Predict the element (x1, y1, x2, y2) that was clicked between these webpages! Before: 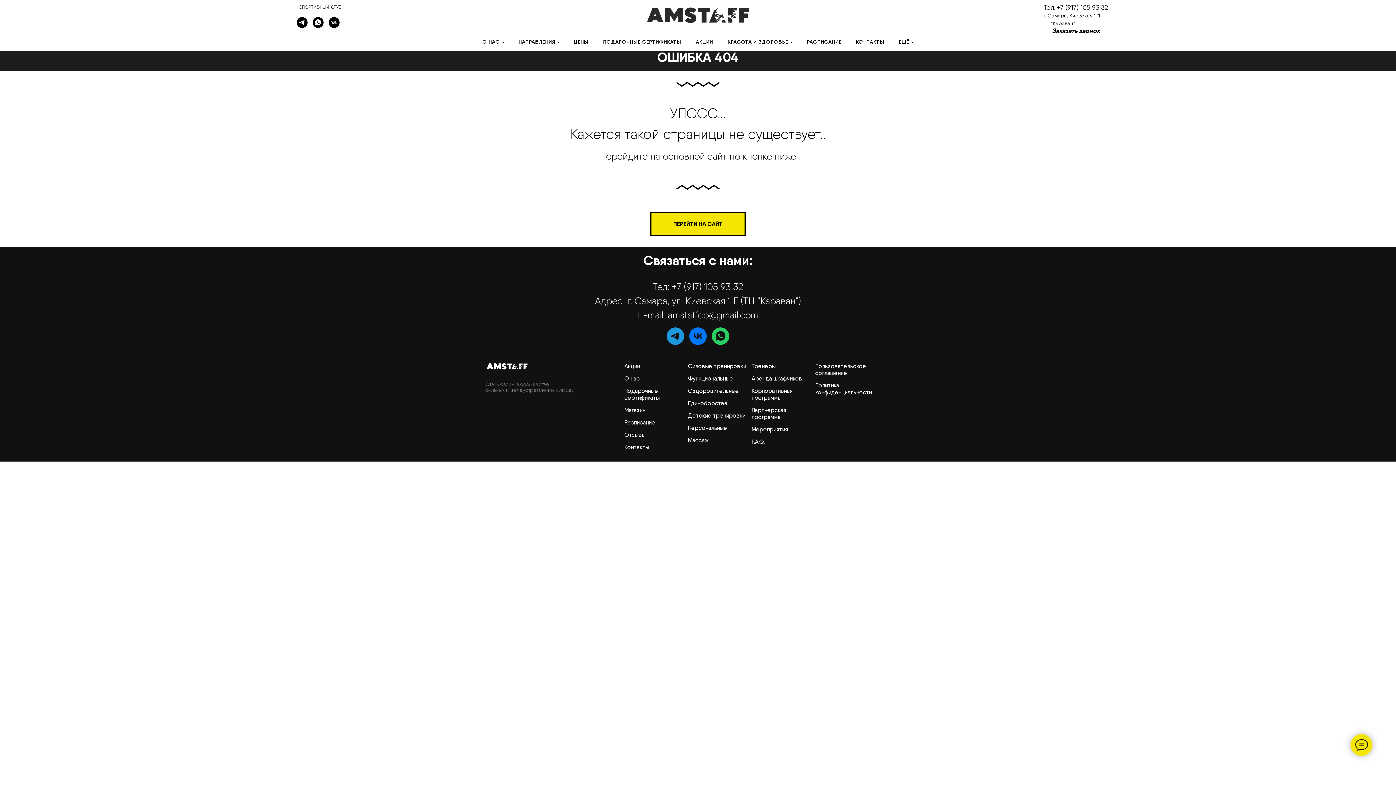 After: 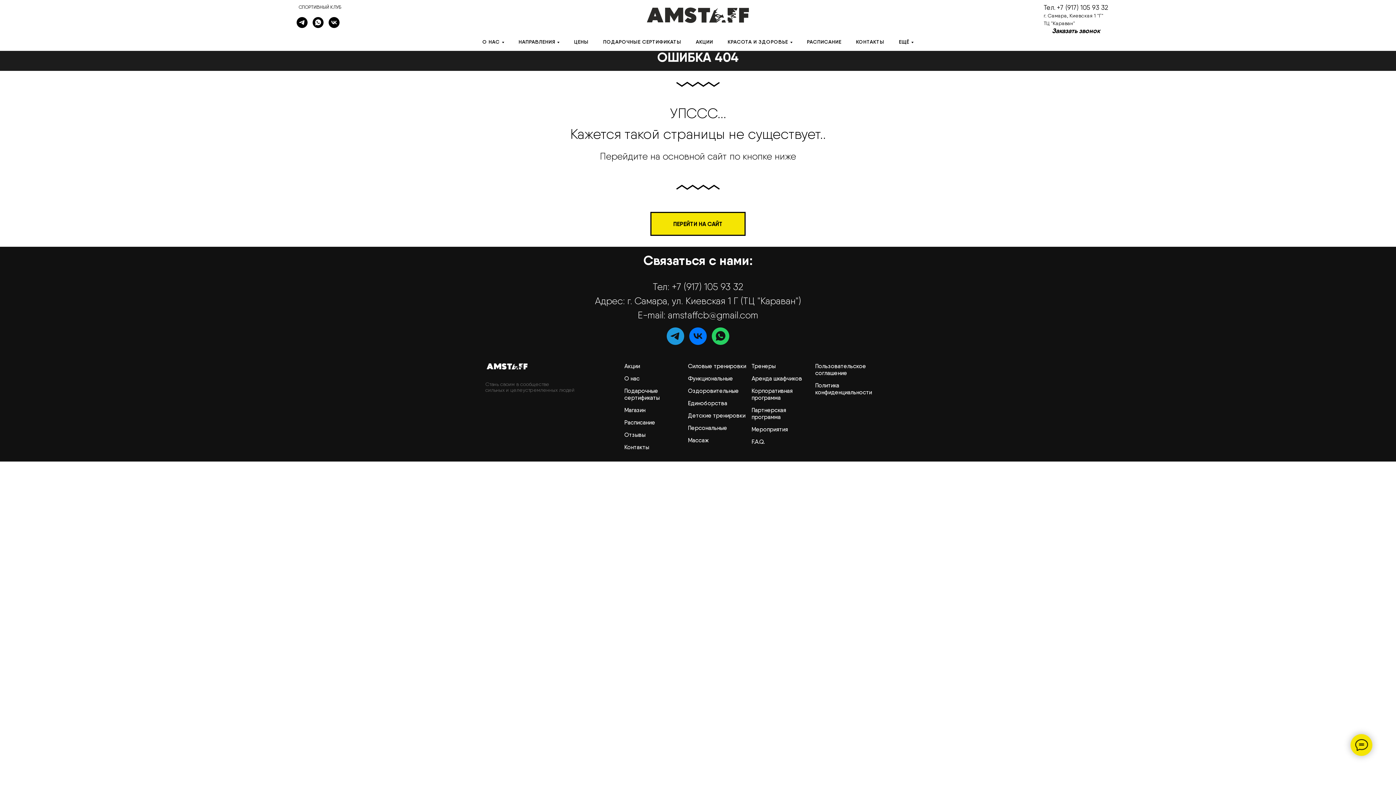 Action: bbox: (689, 327, 706, 345) label: vk